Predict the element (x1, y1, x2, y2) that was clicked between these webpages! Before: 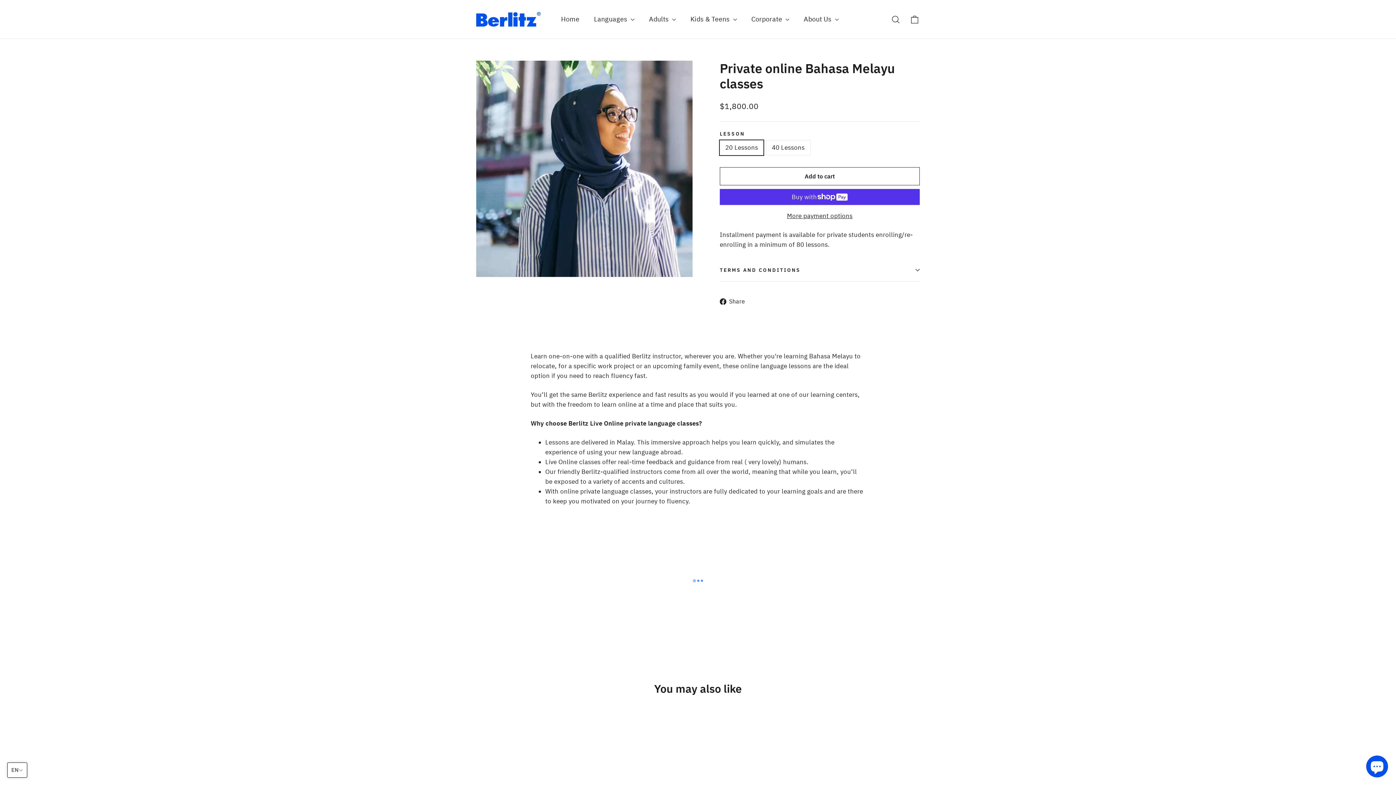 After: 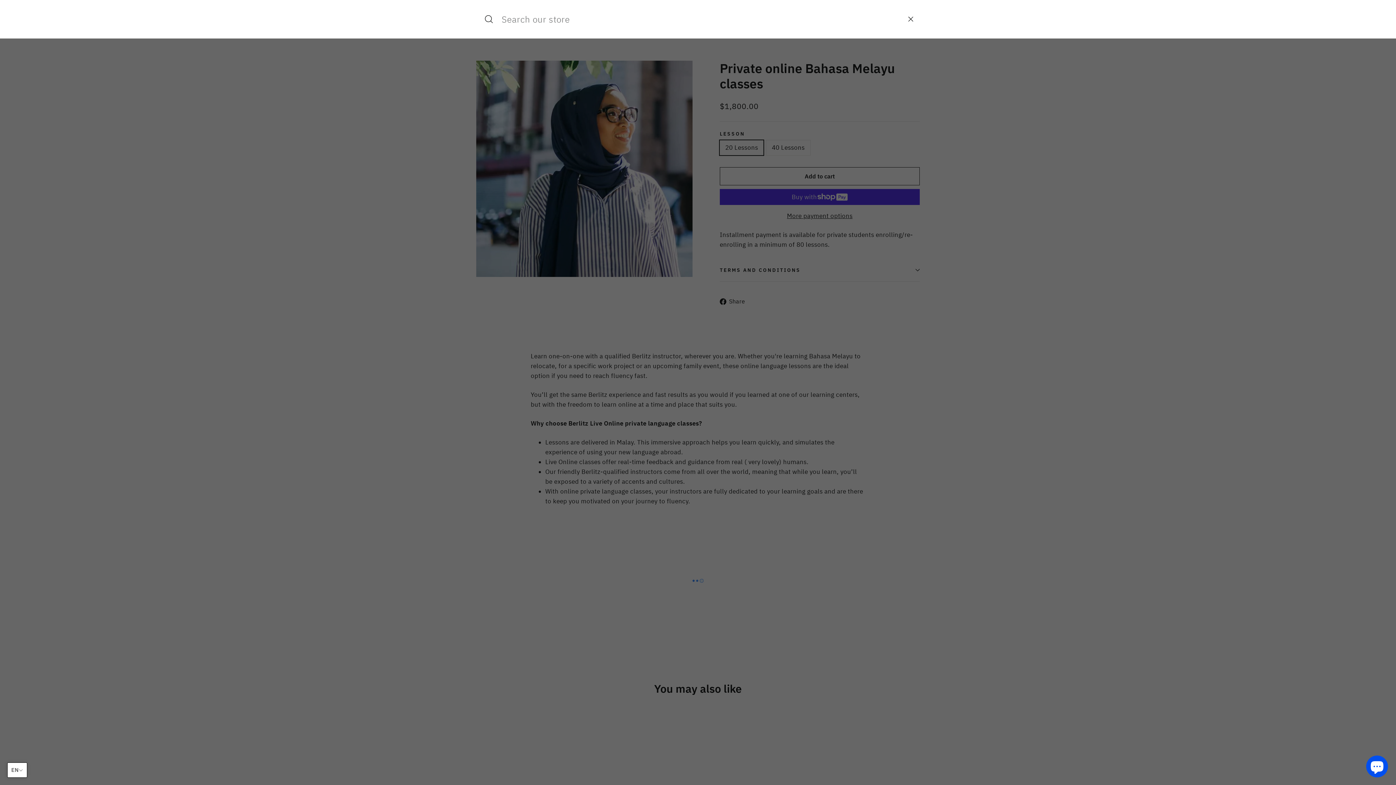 Action: bbox: (886, 10, 905, 28) label: Search